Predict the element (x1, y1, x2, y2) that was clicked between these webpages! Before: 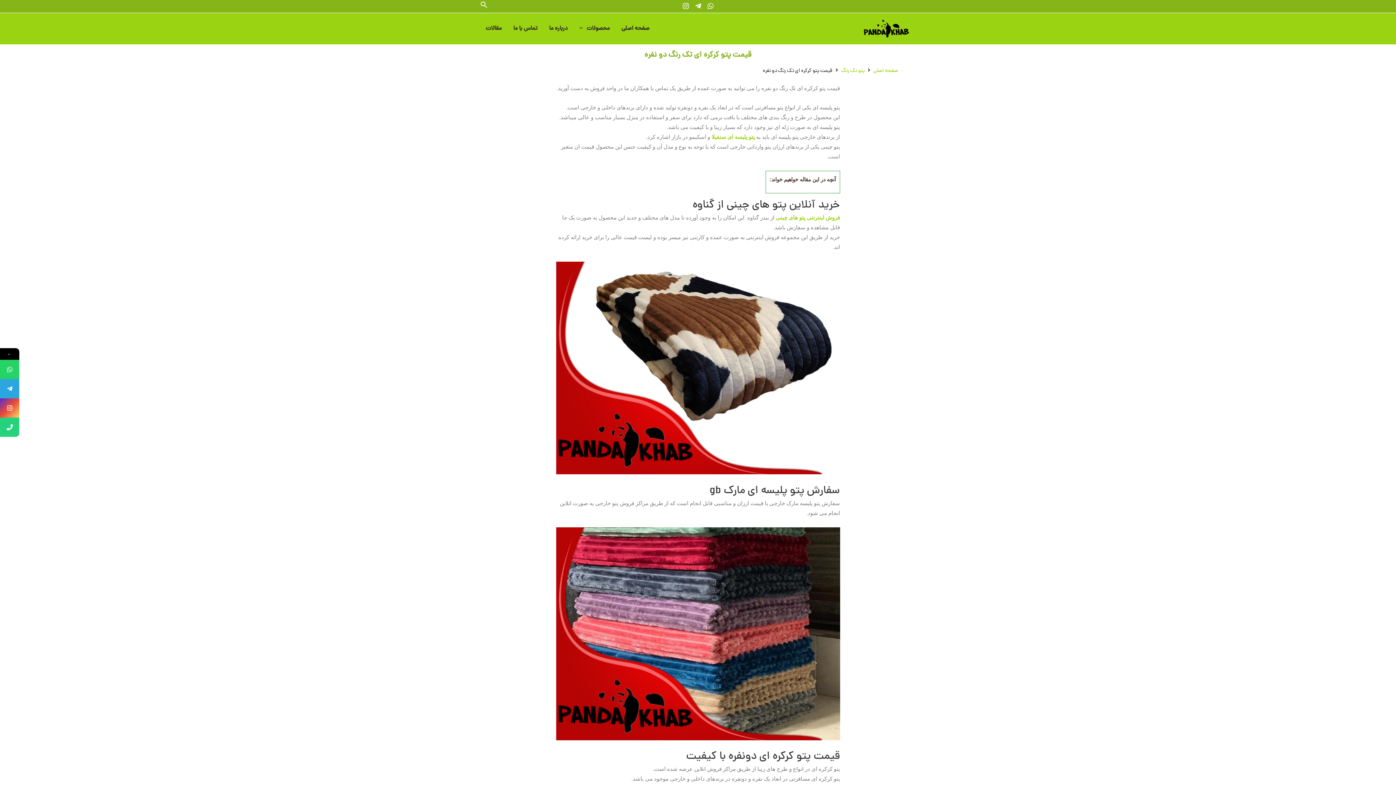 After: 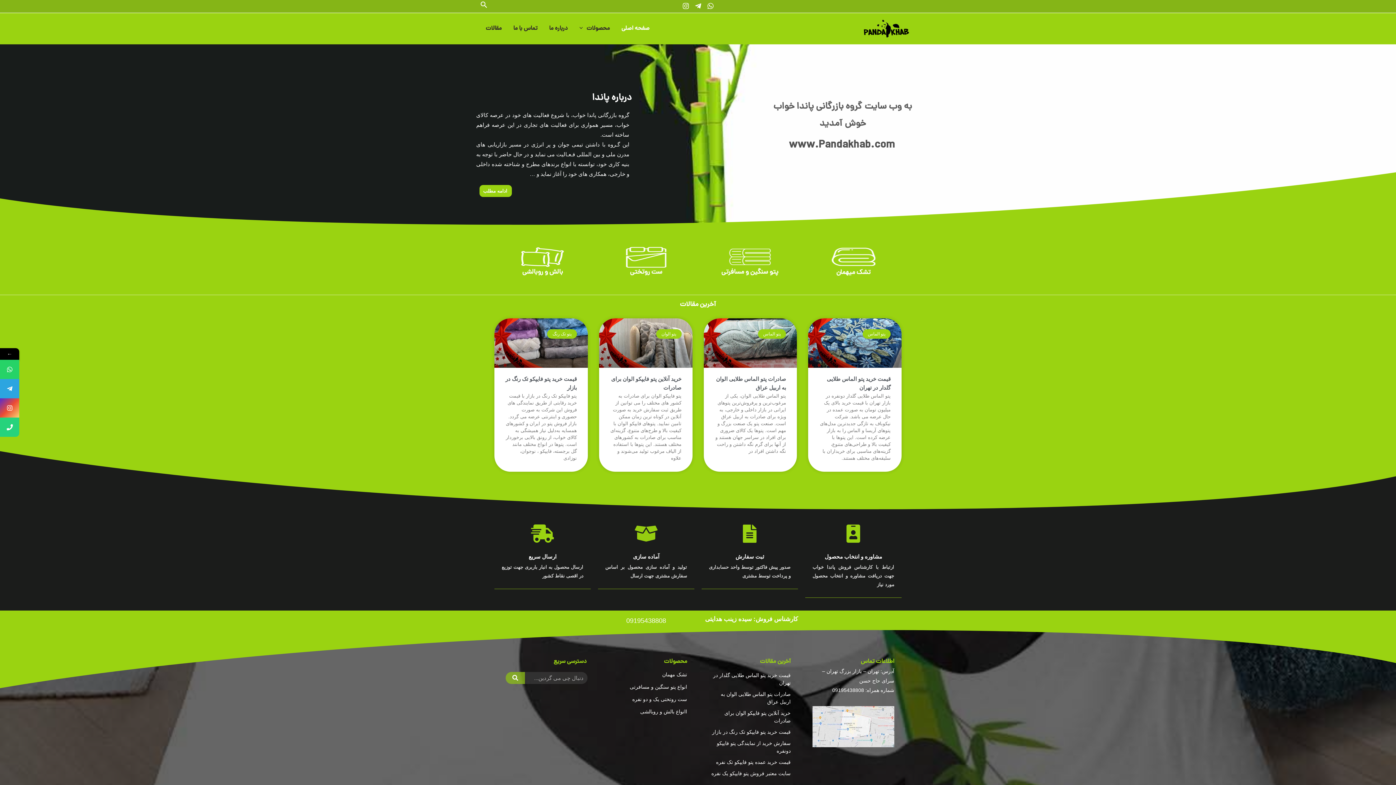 Action: bbox: (857, 24, 916, 33)